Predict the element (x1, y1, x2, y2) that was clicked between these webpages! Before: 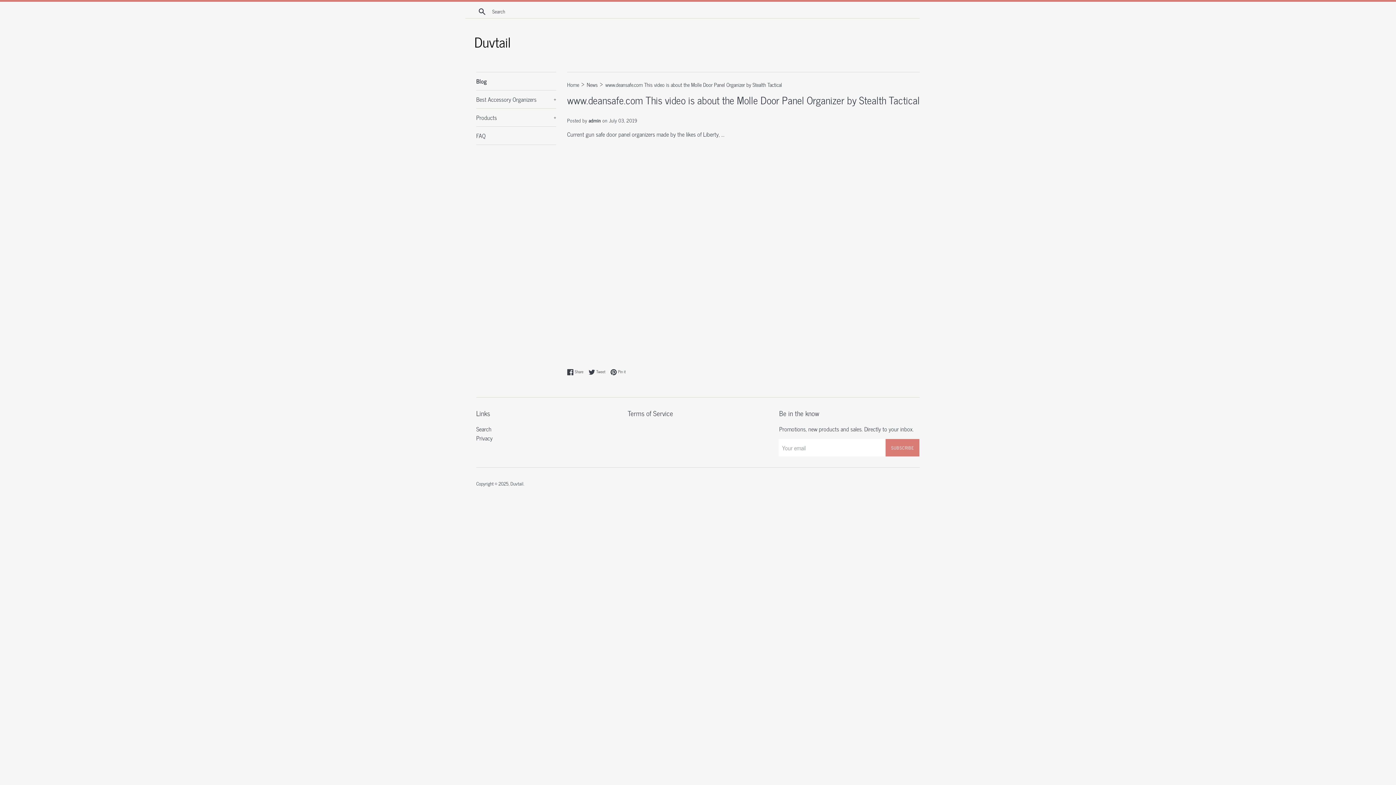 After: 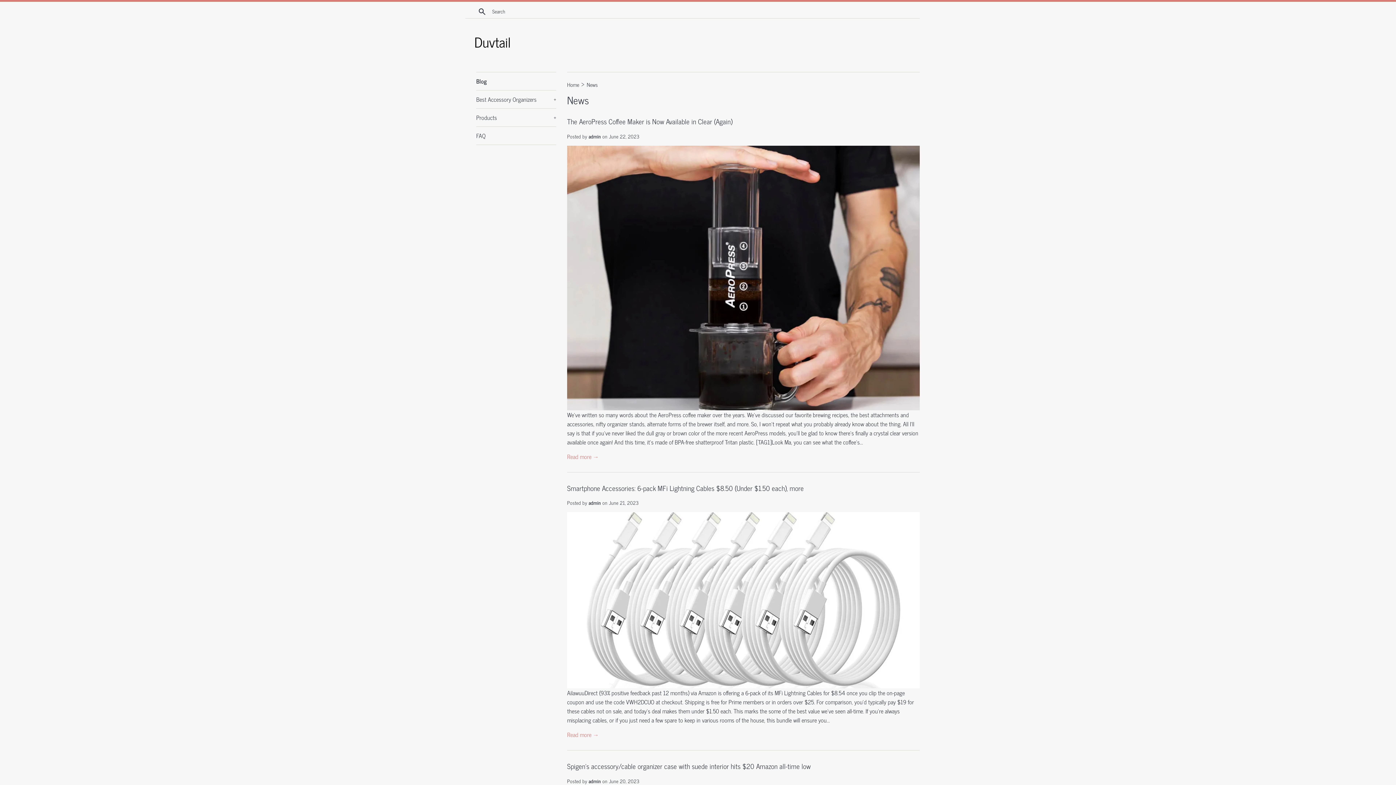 Action: label: Blog bbox: (476, 72, 556, 90)